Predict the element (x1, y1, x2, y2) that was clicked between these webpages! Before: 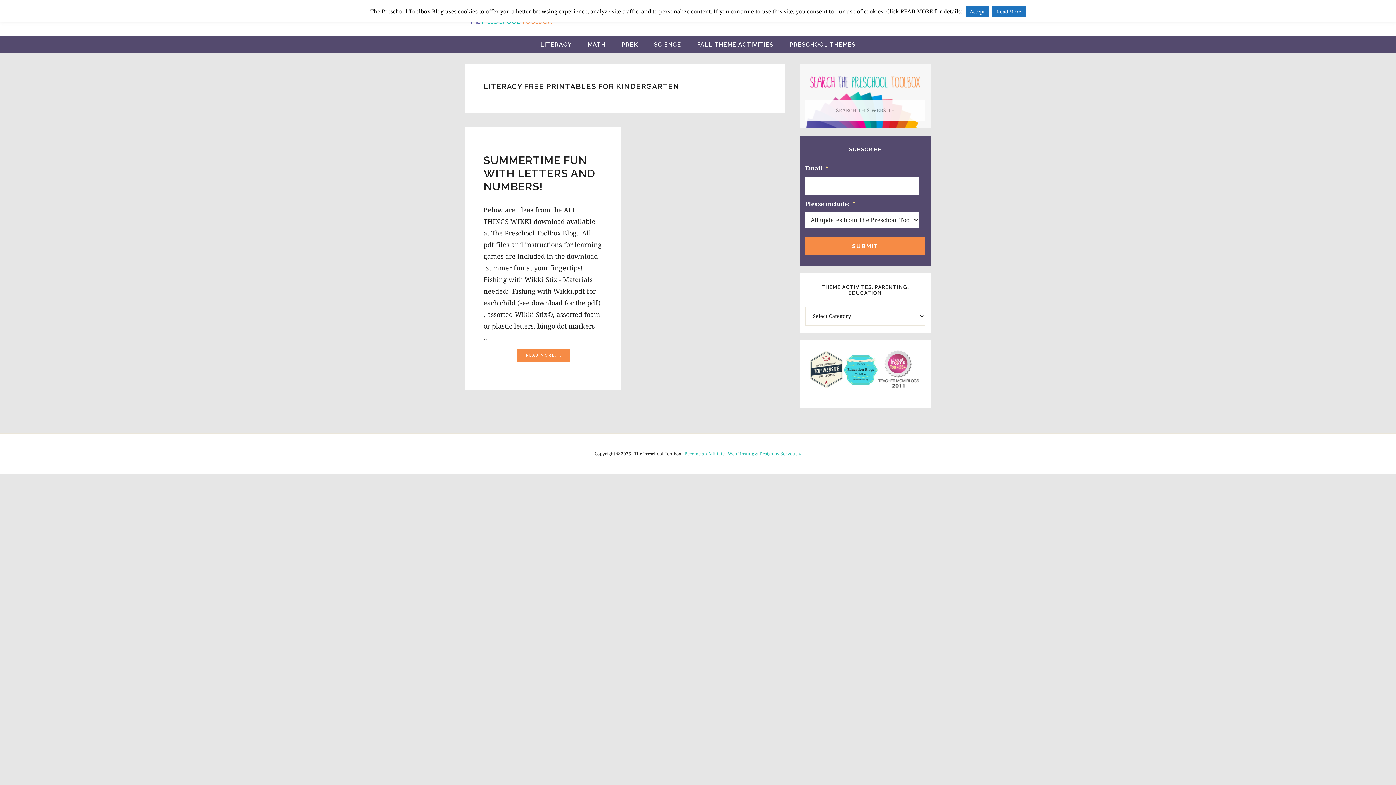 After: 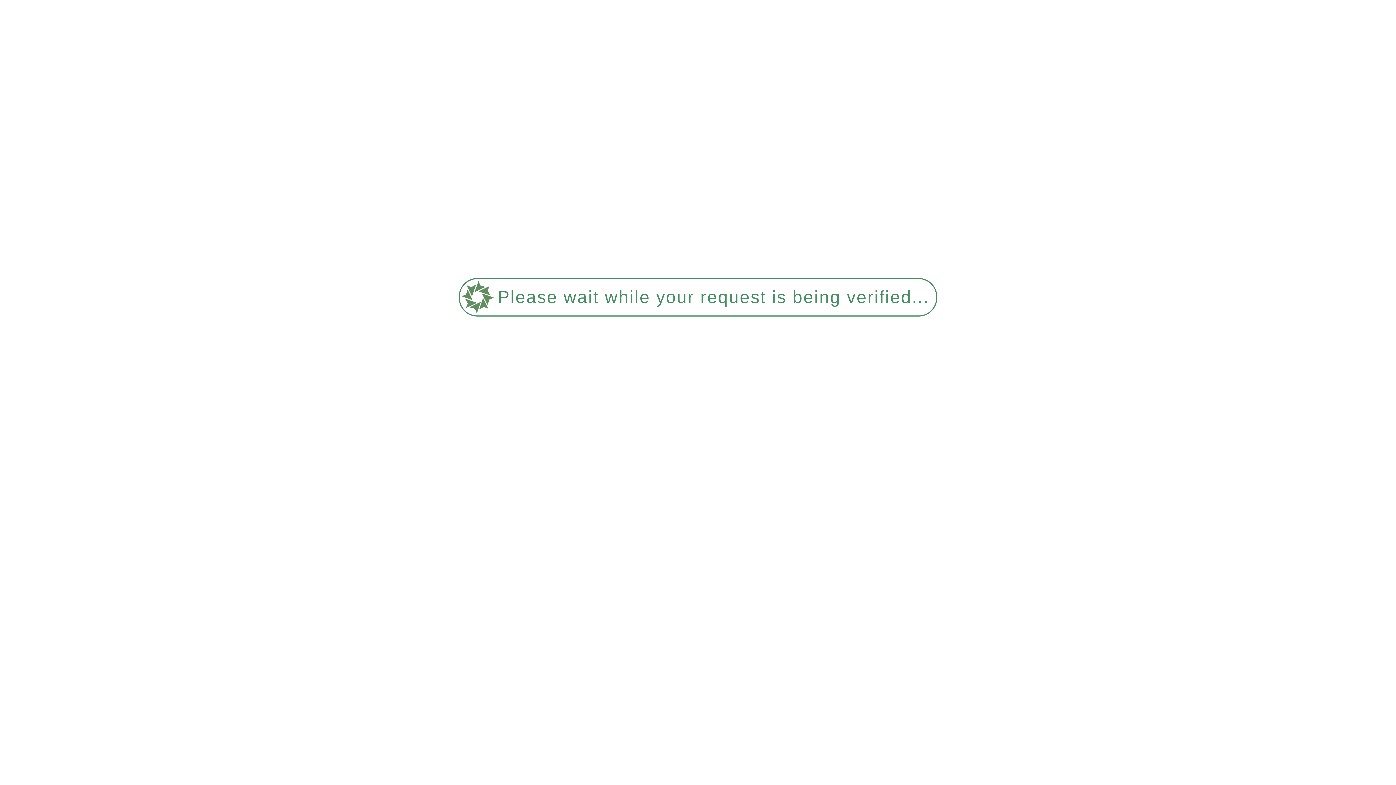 Action: label: LITERACY bbox: (533, 36, 579, 53)